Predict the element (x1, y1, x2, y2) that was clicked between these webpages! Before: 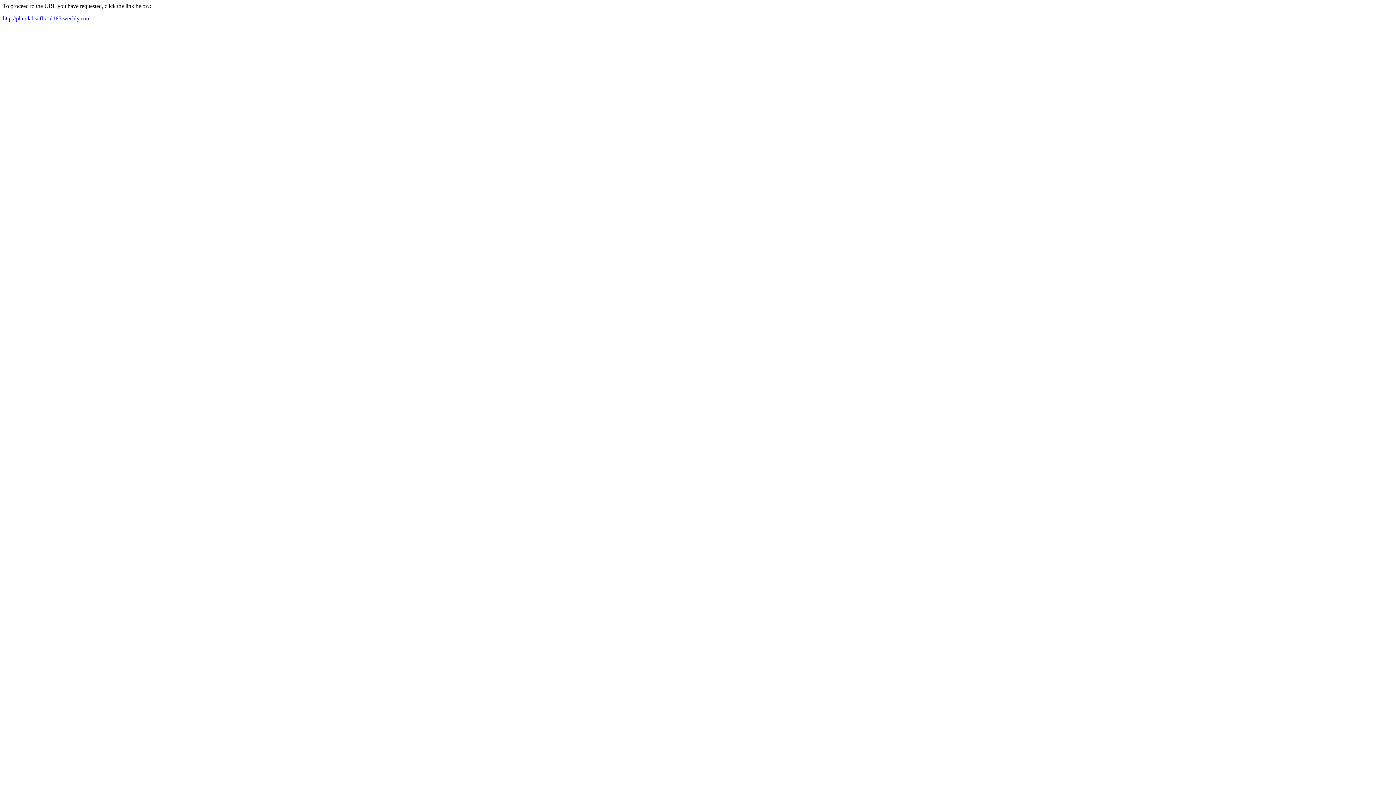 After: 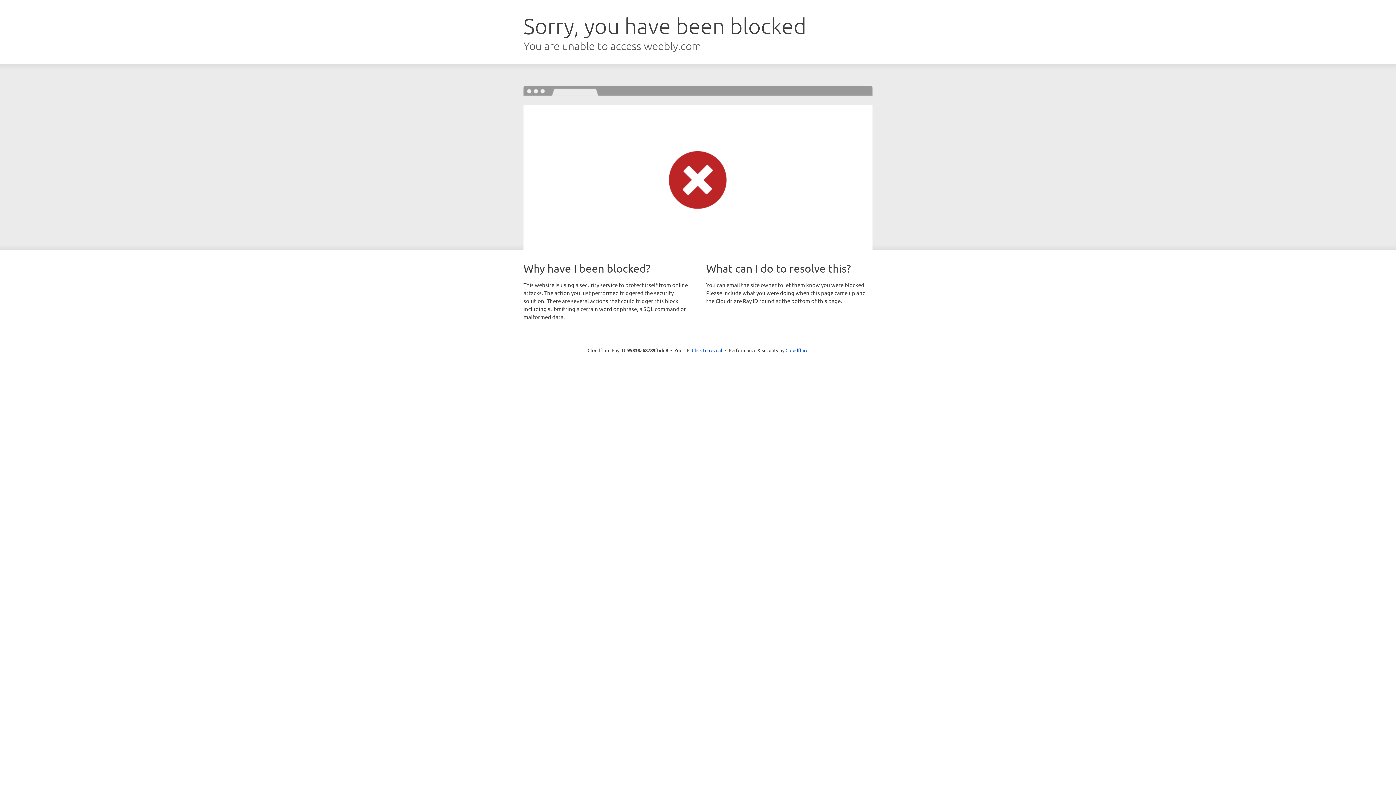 Action: bbox: (2, 15, 90, 21) label: http://plutolabsofficial165.weebly.com